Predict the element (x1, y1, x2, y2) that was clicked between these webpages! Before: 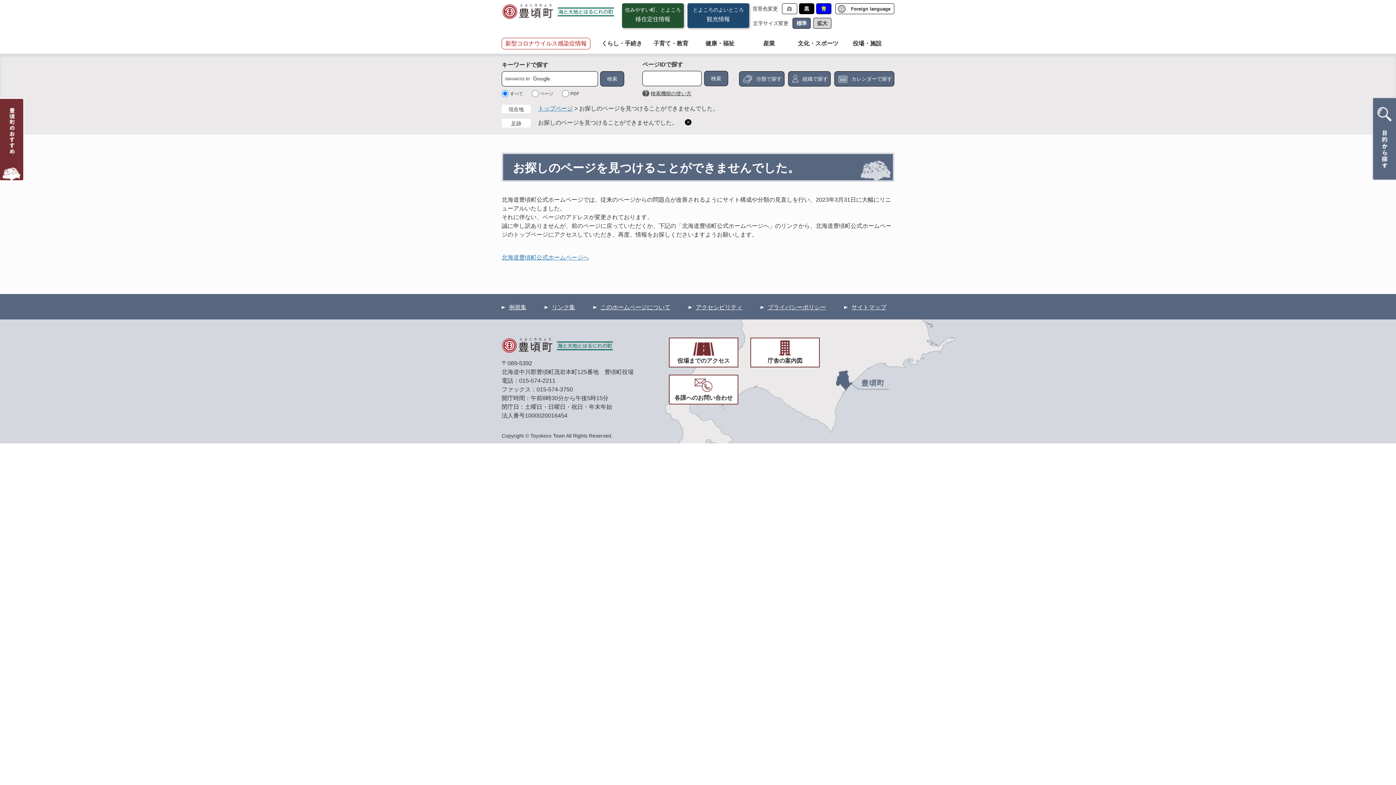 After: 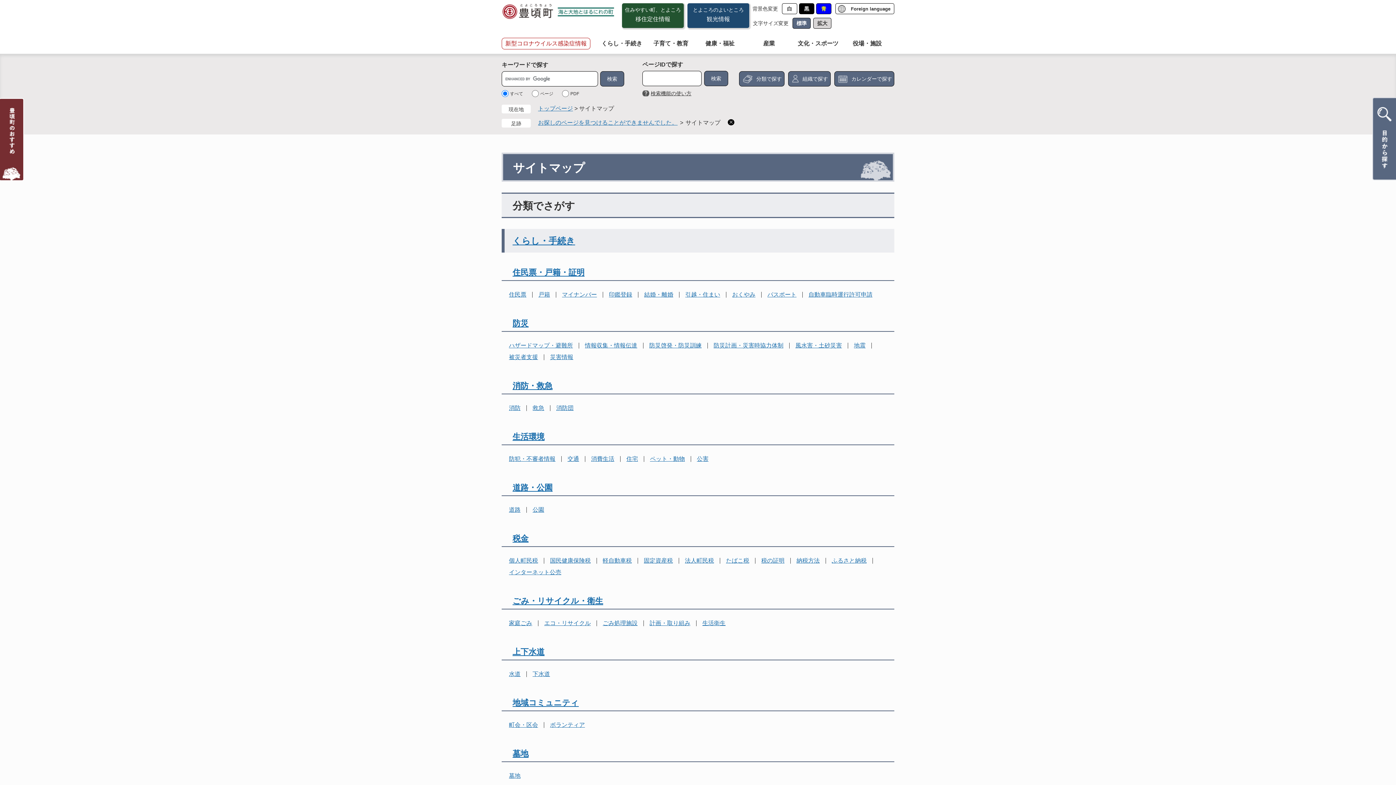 Action: label: サイトマップ bbox: (844, 304, 886, 310)